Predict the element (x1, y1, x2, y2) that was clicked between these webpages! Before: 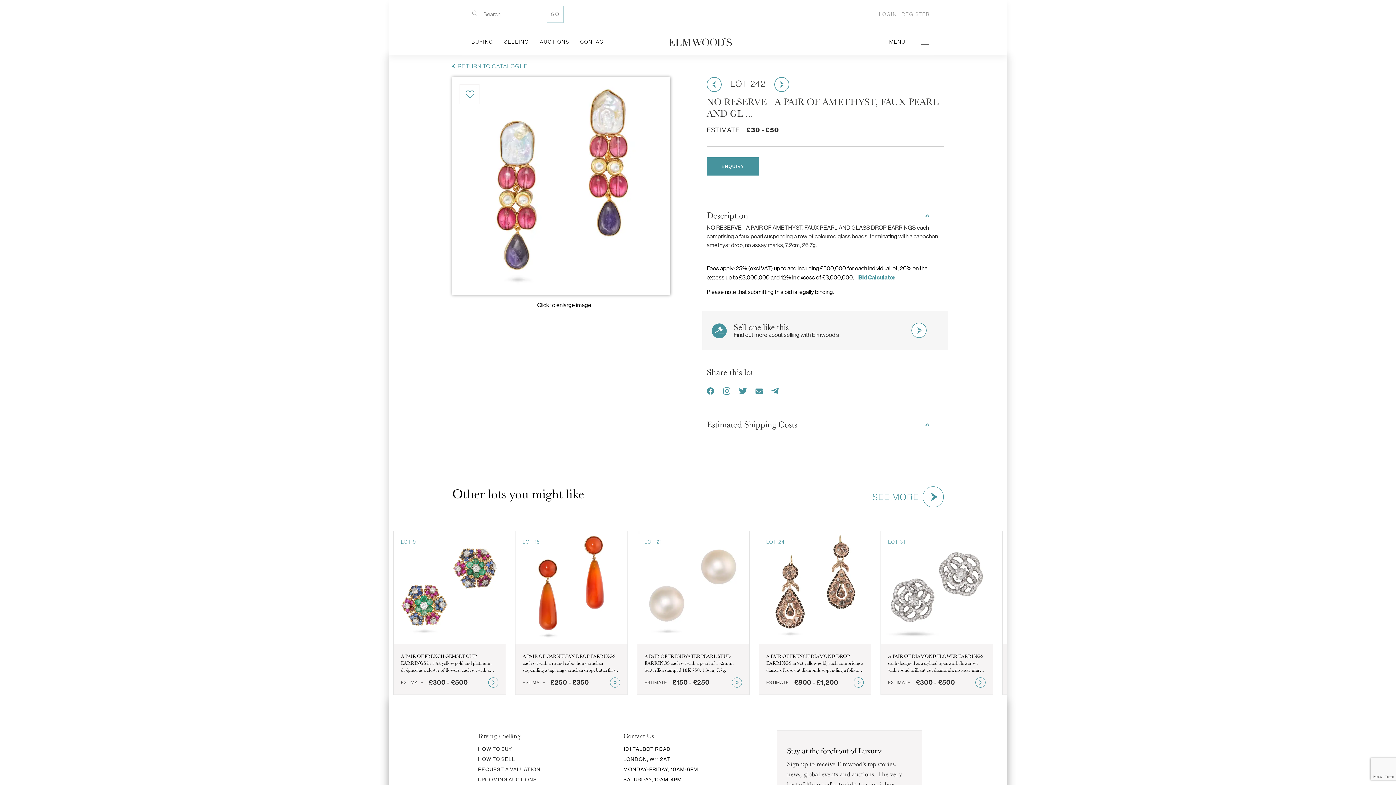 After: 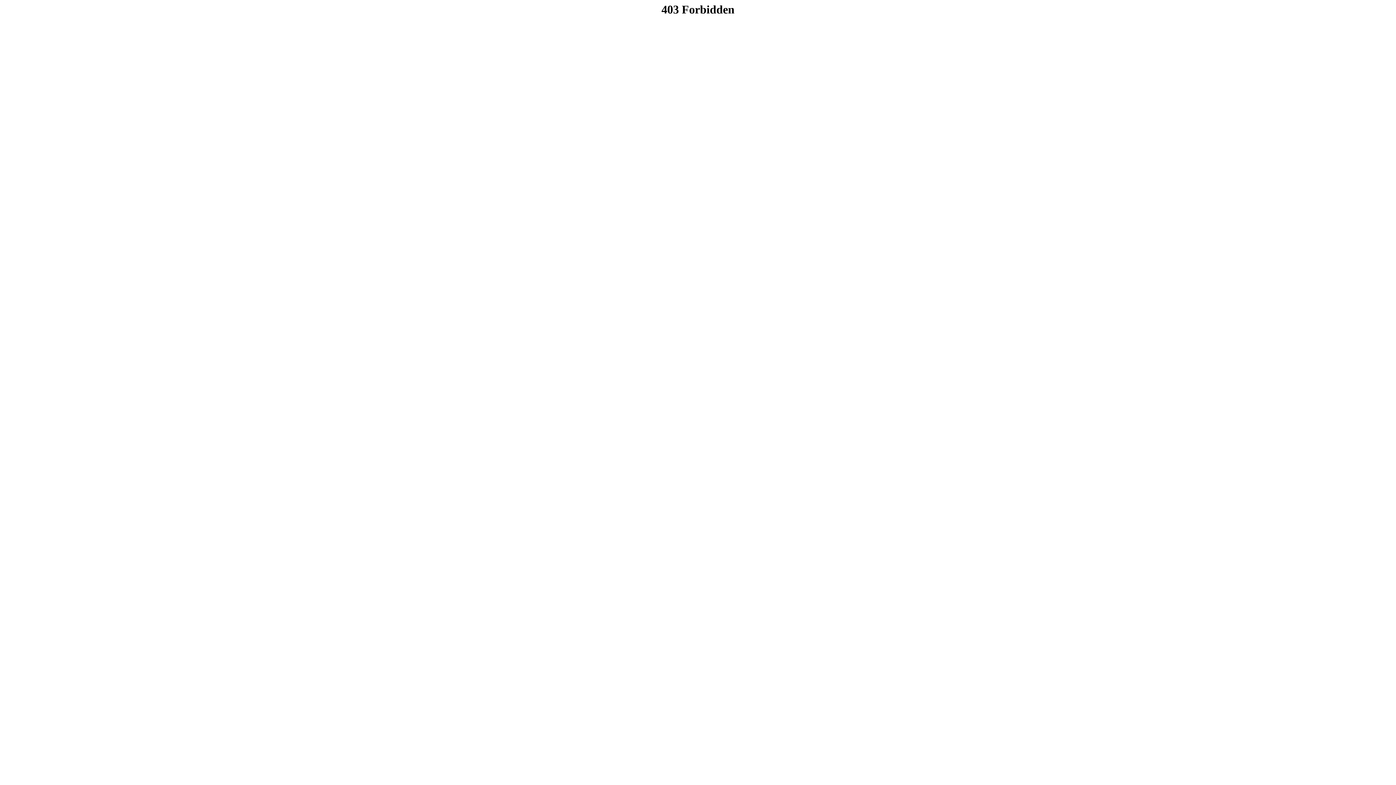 Action: label: AUCTIONS bbox: (534, 33, 574, 50)